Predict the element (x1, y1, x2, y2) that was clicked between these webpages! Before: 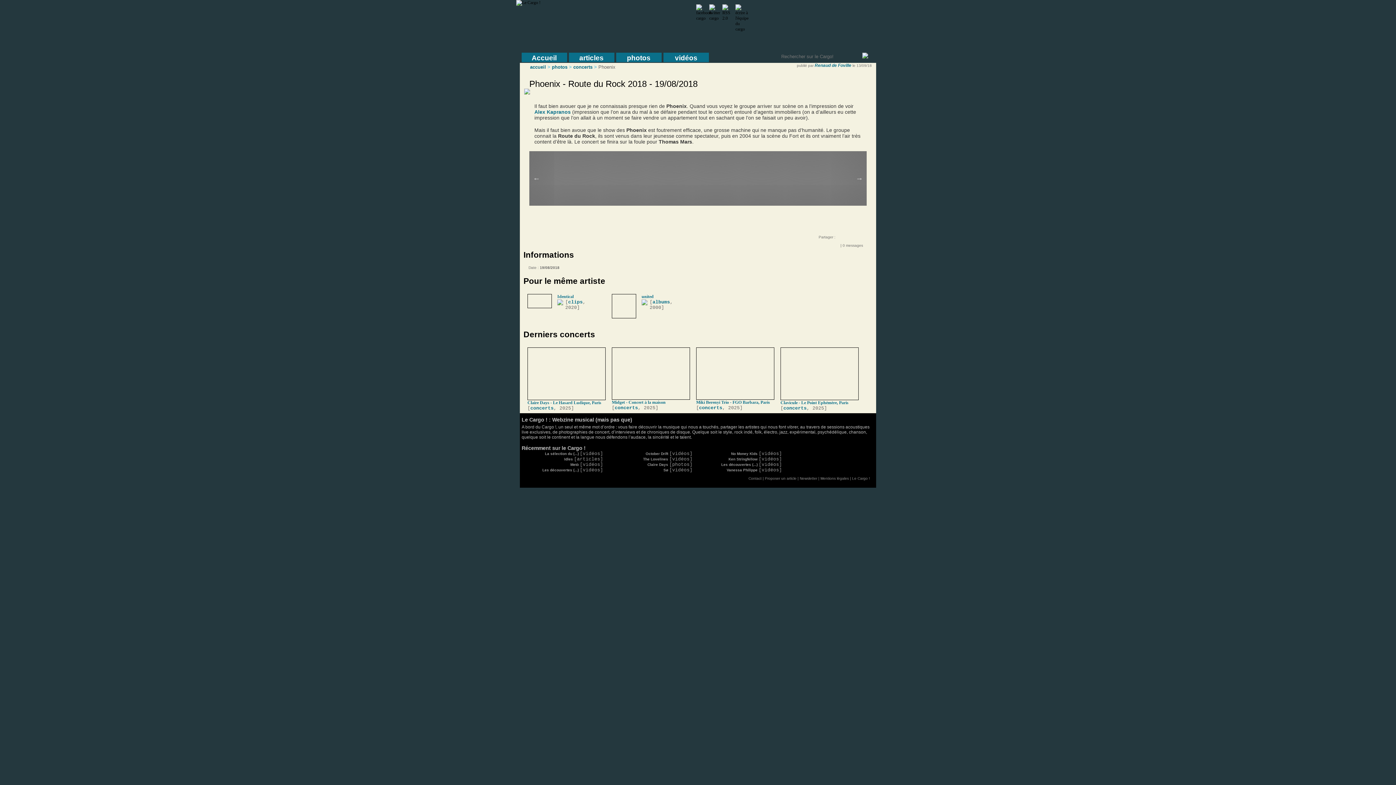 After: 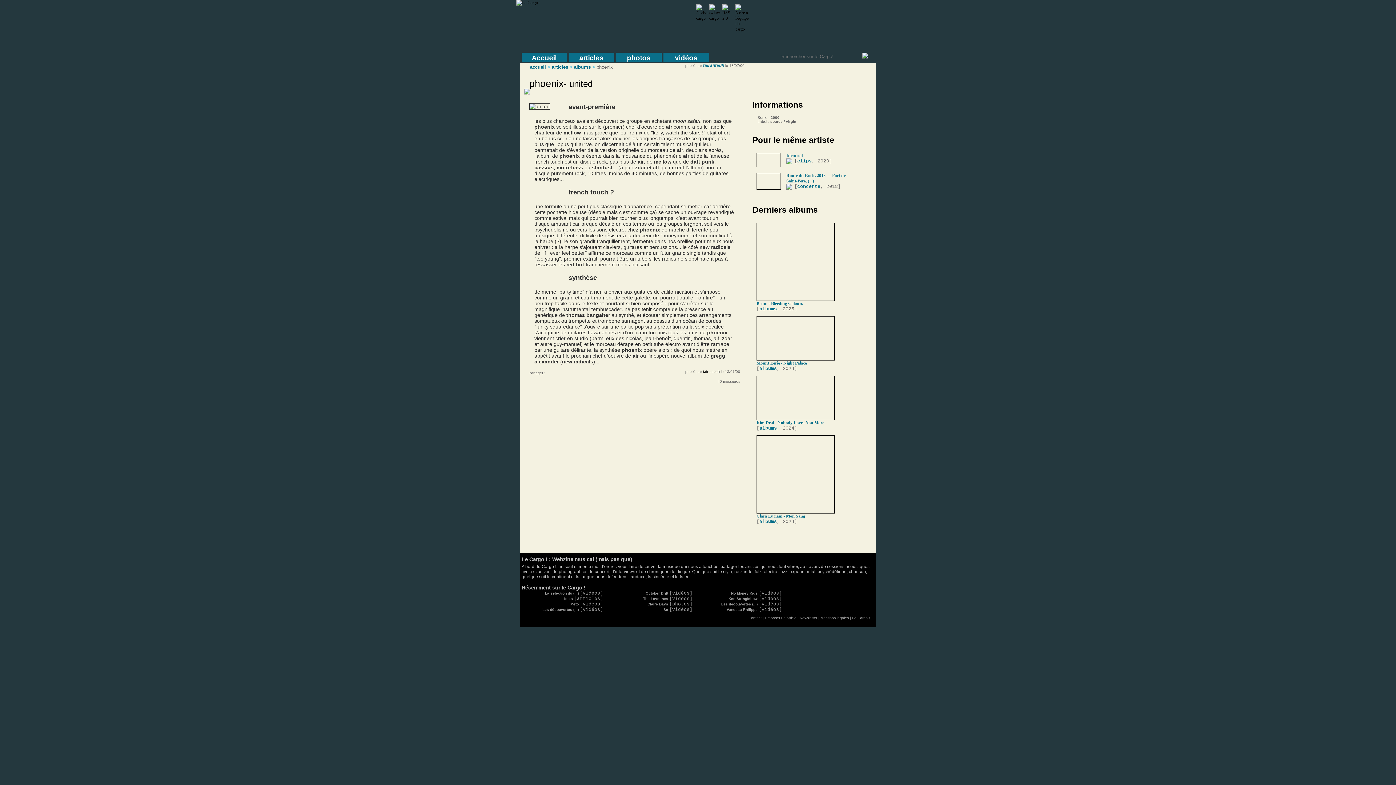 Action: bbox: (641, 293, 653, 299) label: united